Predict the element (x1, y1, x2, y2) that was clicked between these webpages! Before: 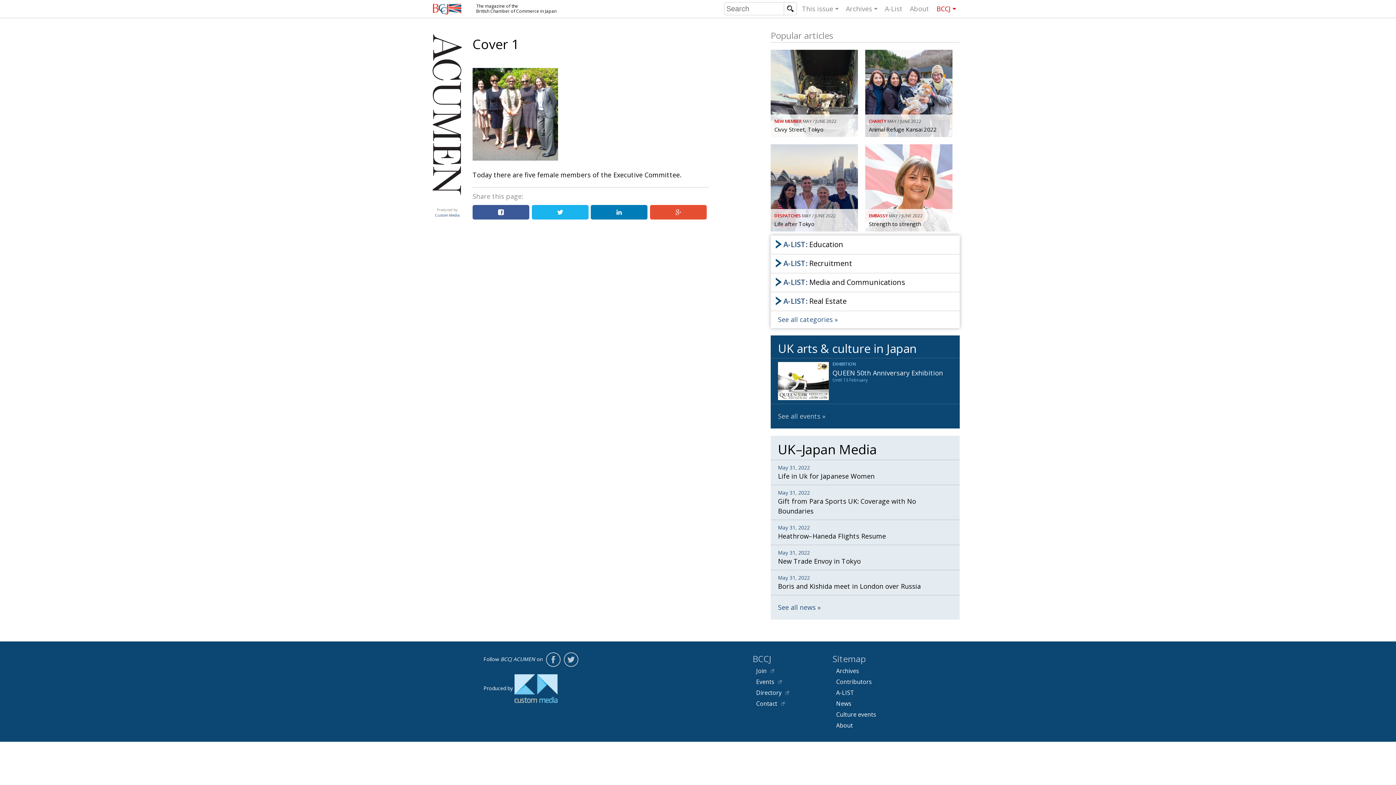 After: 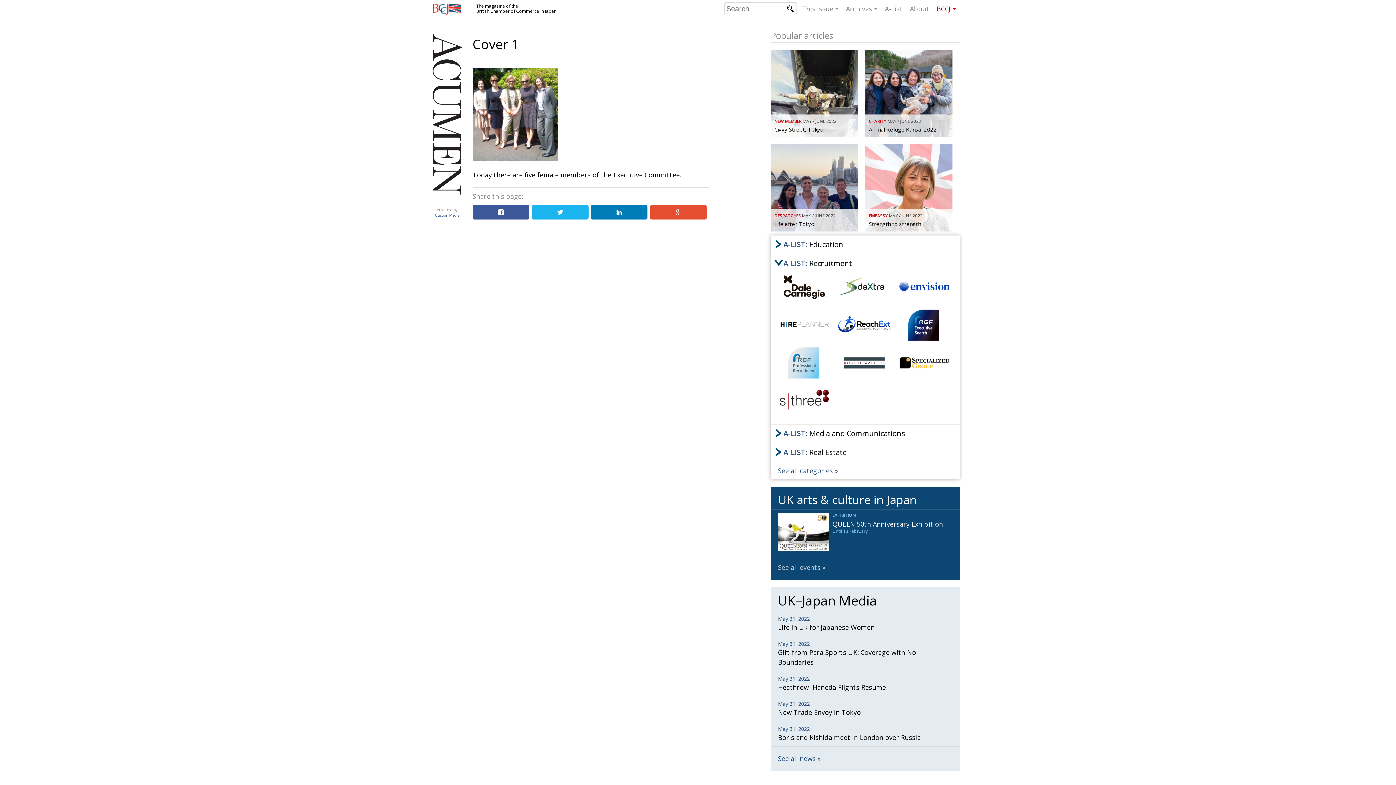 Action: bbox: (774, 258, 956, 269) label: A-LIST: Recruitment